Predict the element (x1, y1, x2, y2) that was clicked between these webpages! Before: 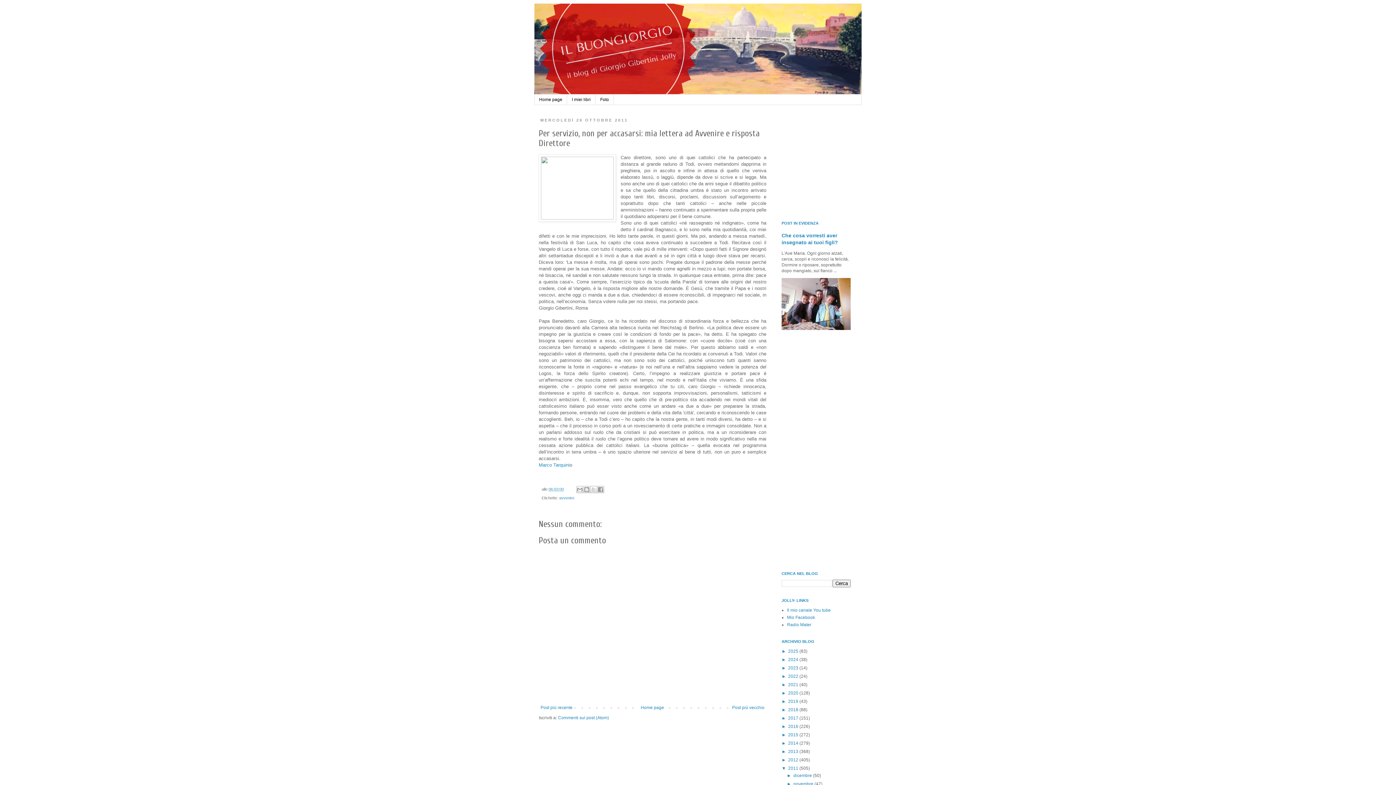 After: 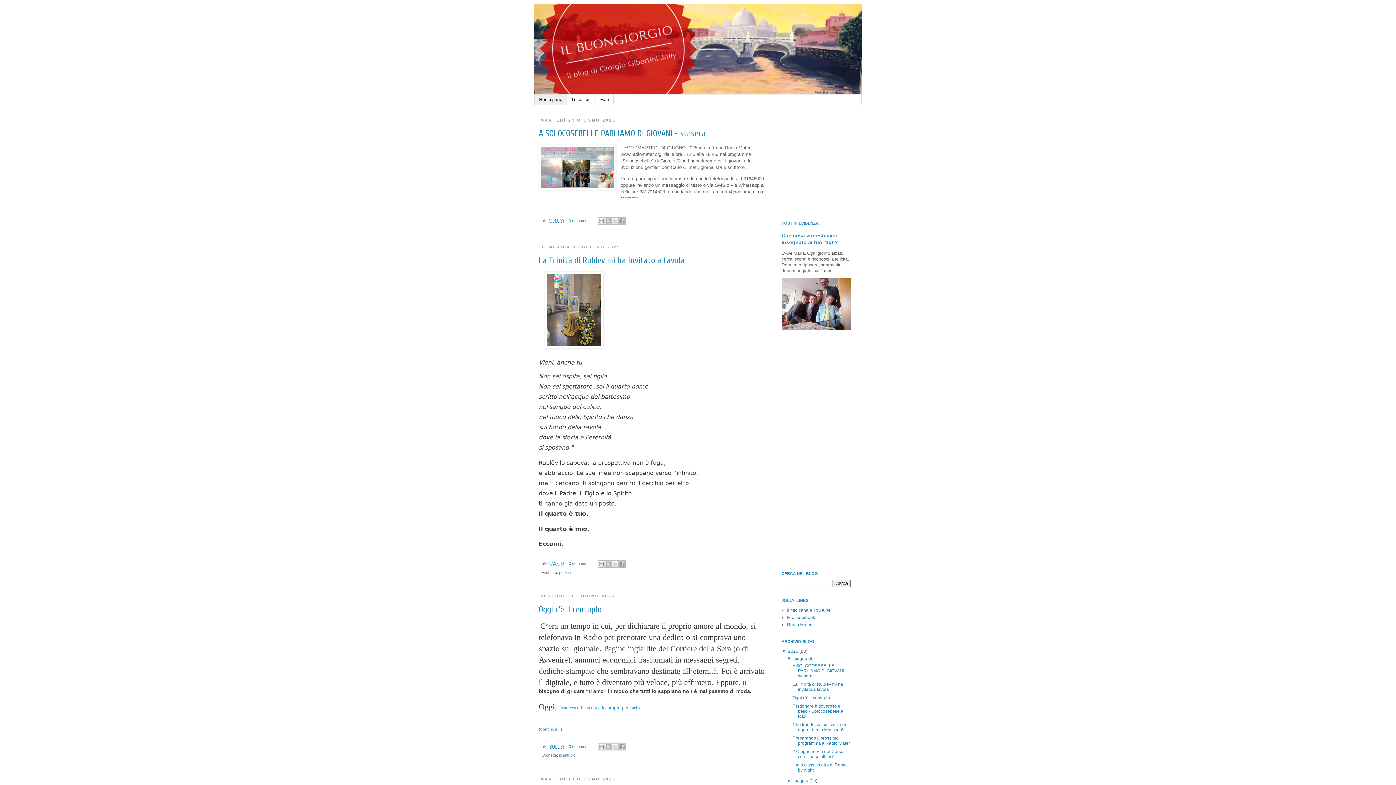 Action: label: Home page bbox: (534, 94, 567, 104)